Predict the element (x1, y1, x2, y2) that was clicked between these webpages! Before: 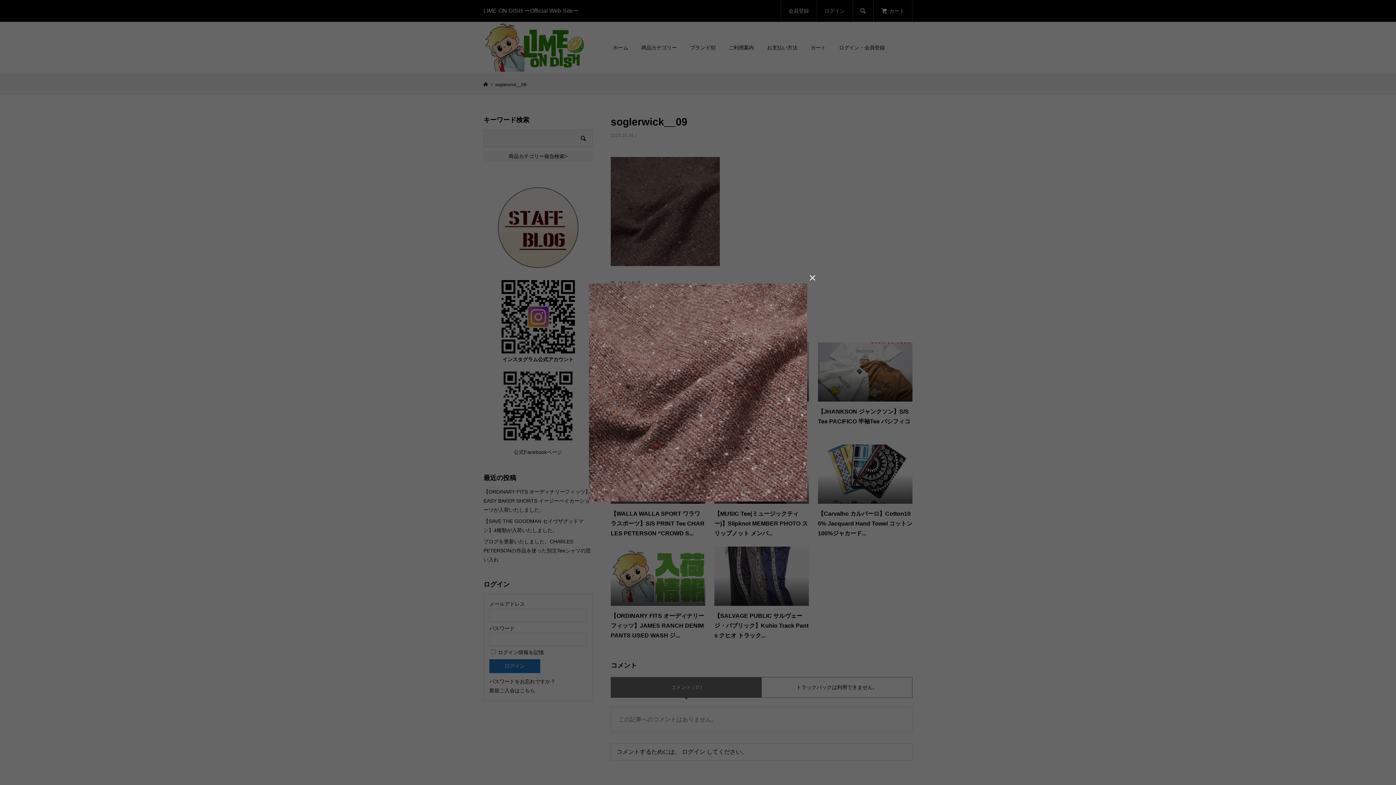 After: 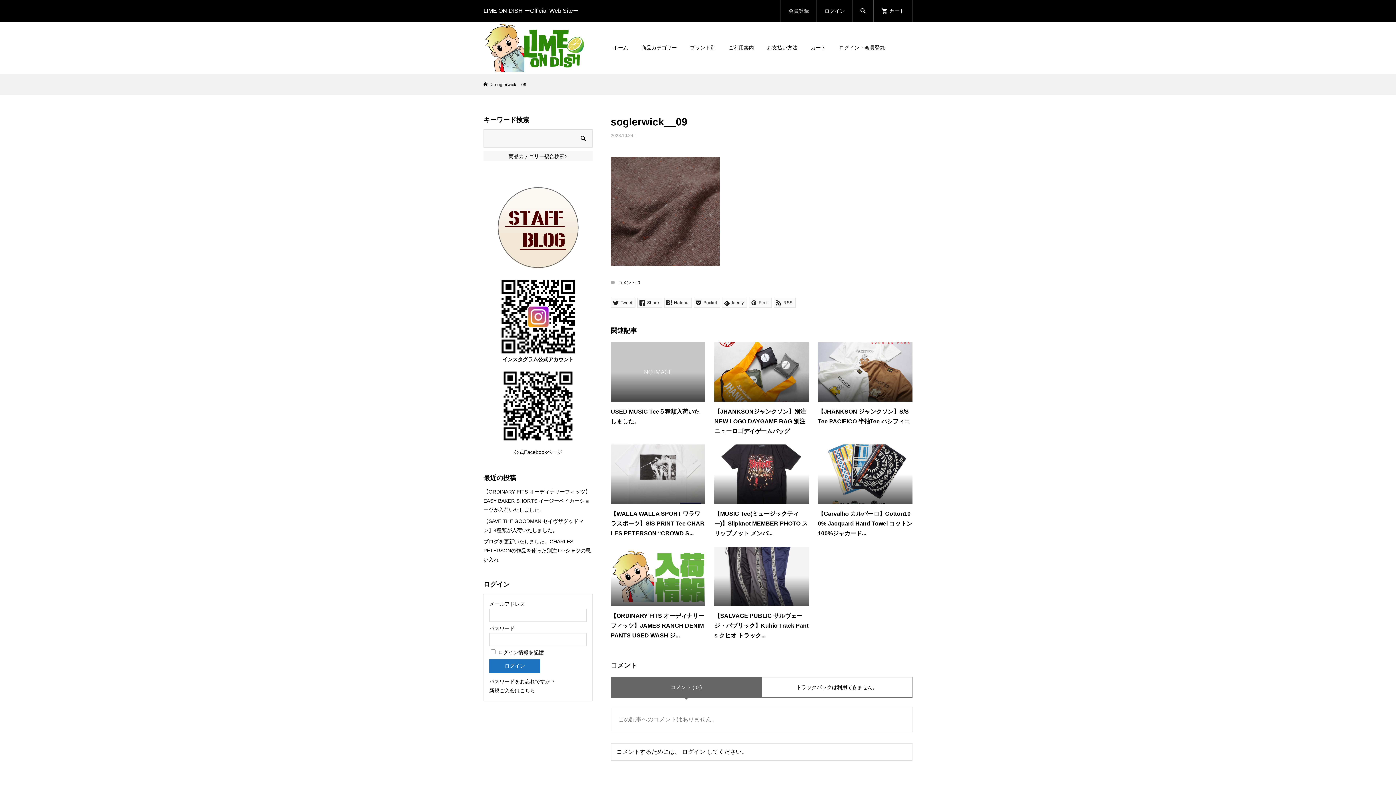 Action: label:  bbox: (807, 272, 818, 283)